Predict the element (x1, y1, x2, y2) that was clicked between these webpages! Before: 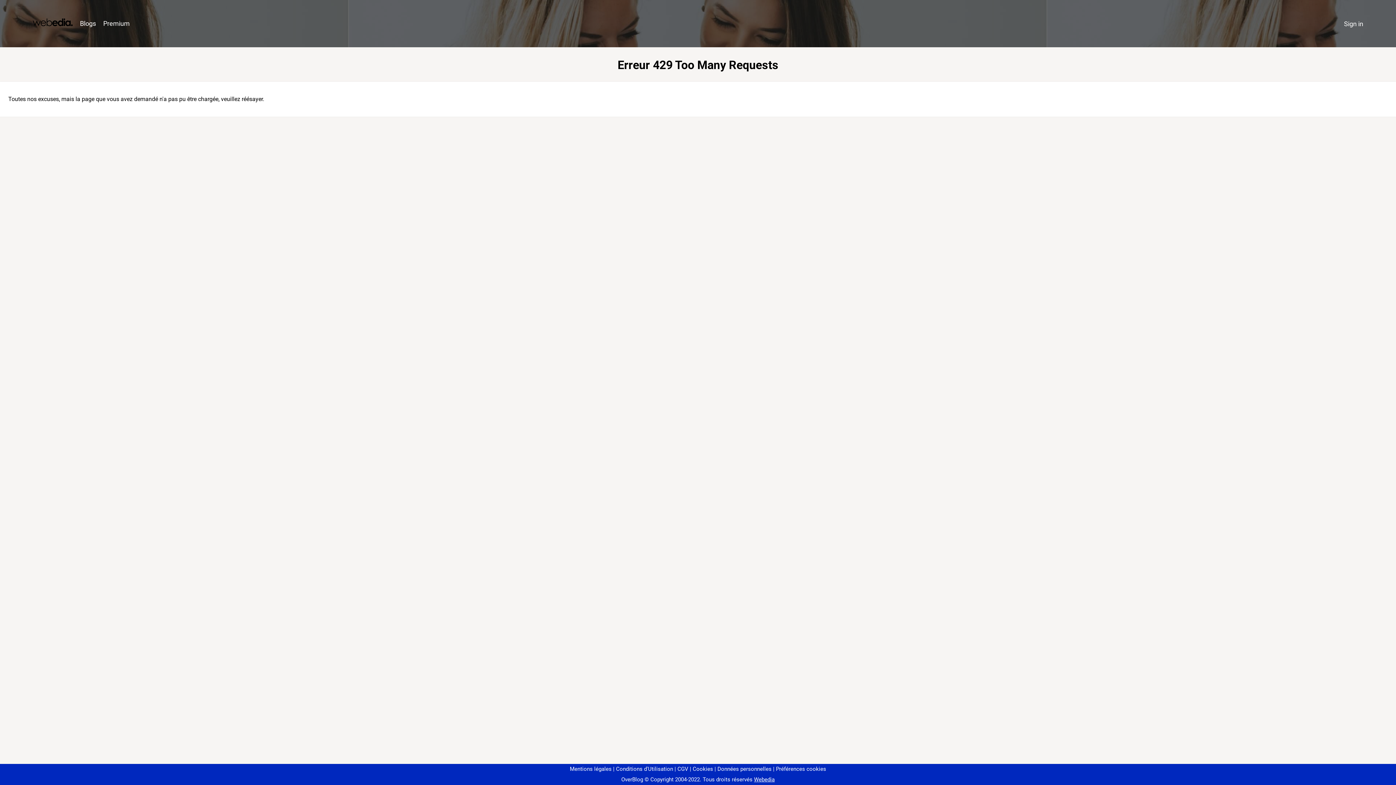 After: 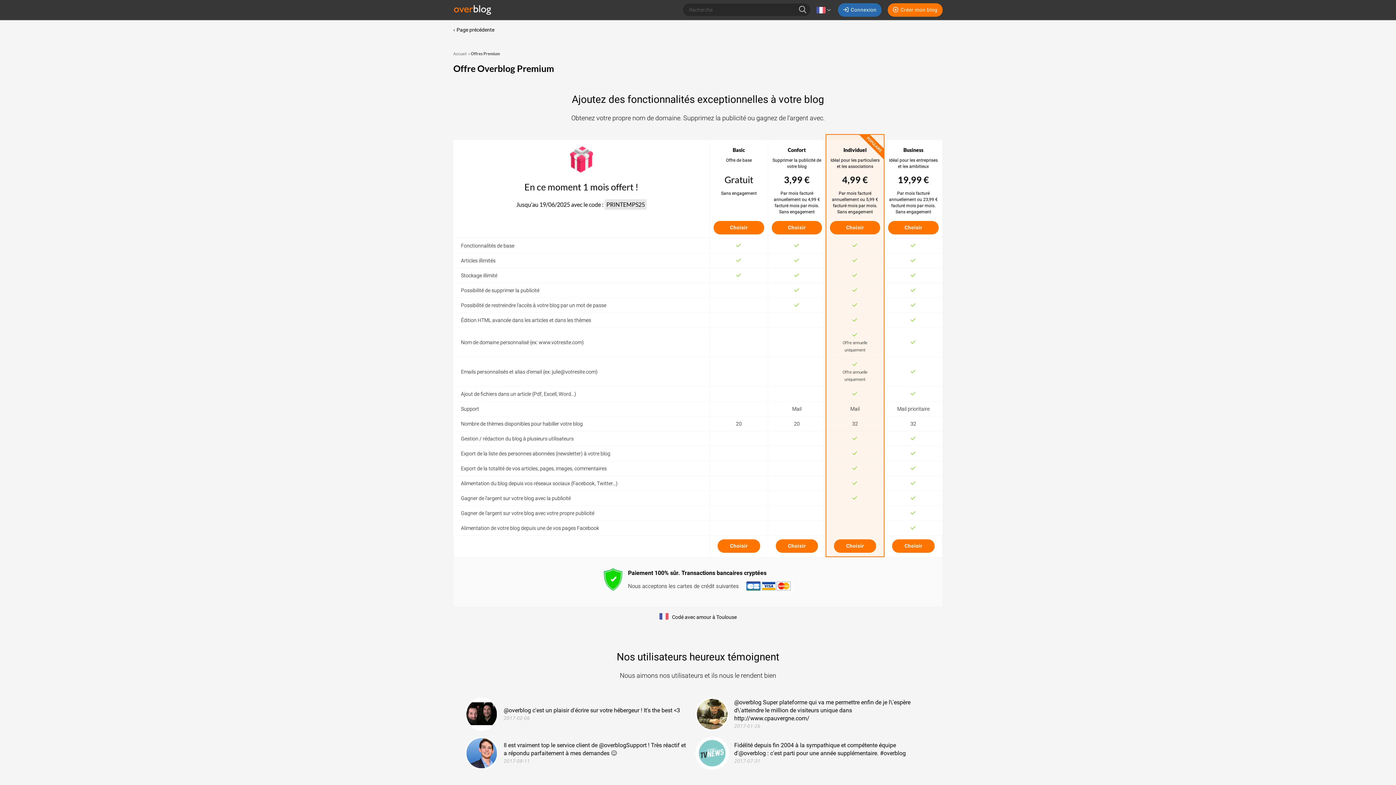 Action: label: Premium bbox: (99, 16, 133, 31)